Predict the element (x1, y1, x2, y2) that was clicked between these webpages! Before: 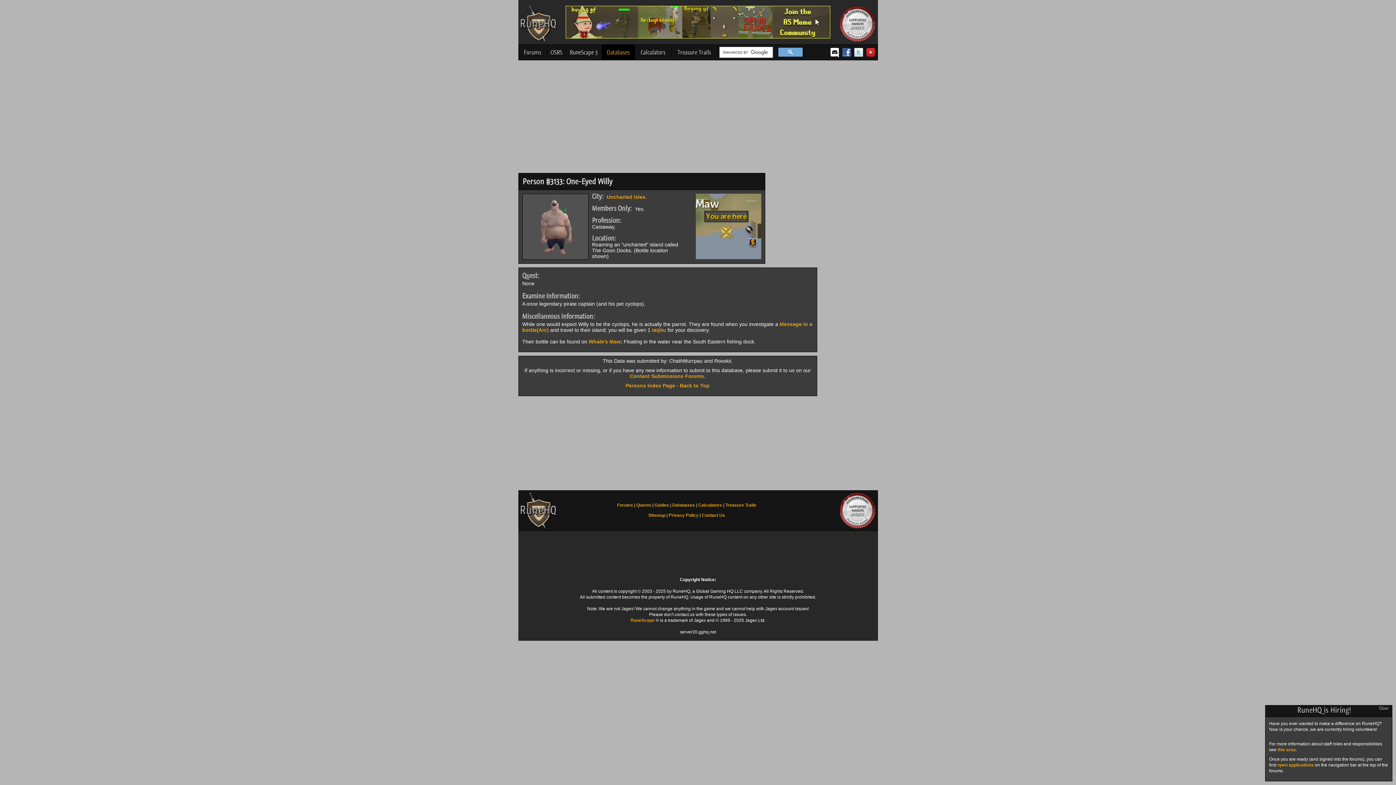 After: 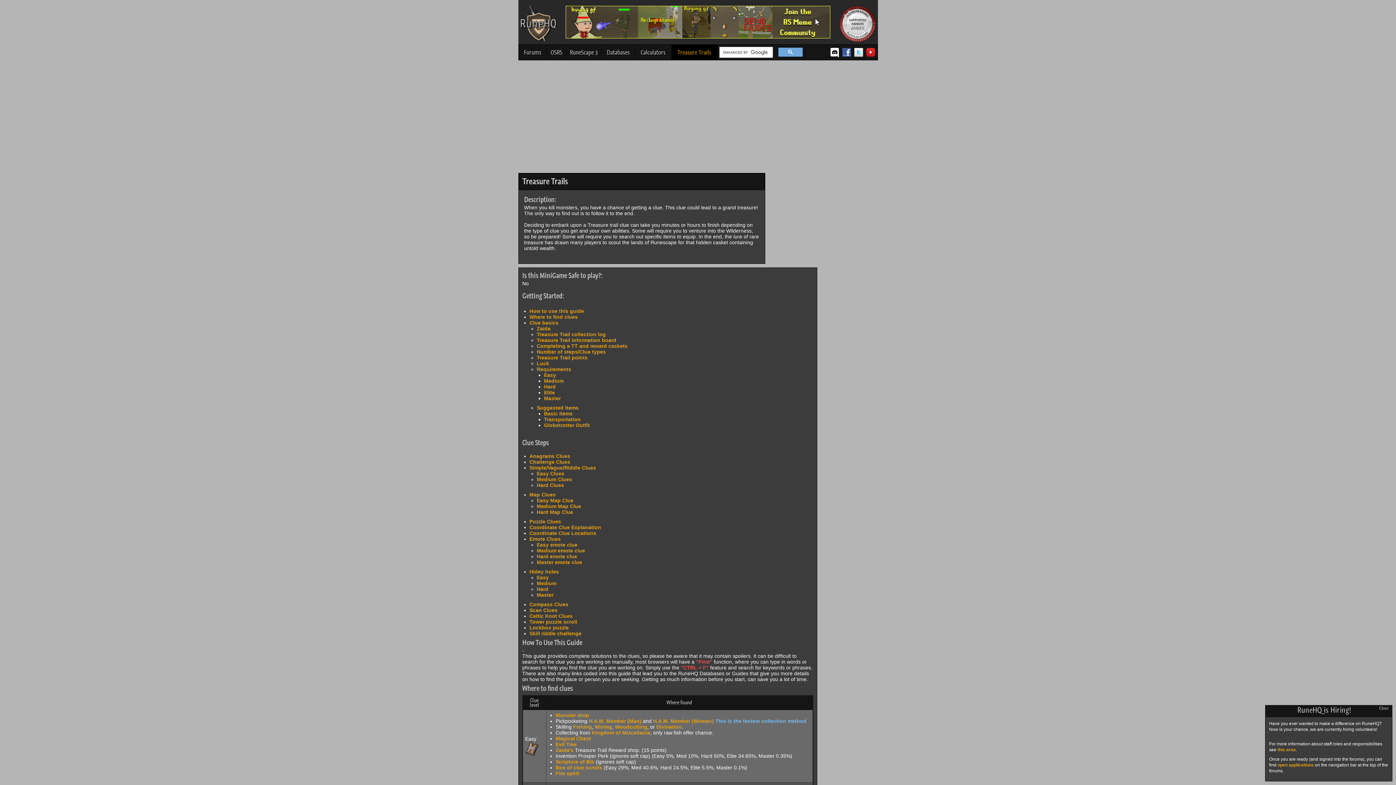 Action: bbox: (671, 44, 717, 60) label: Treasure Trails